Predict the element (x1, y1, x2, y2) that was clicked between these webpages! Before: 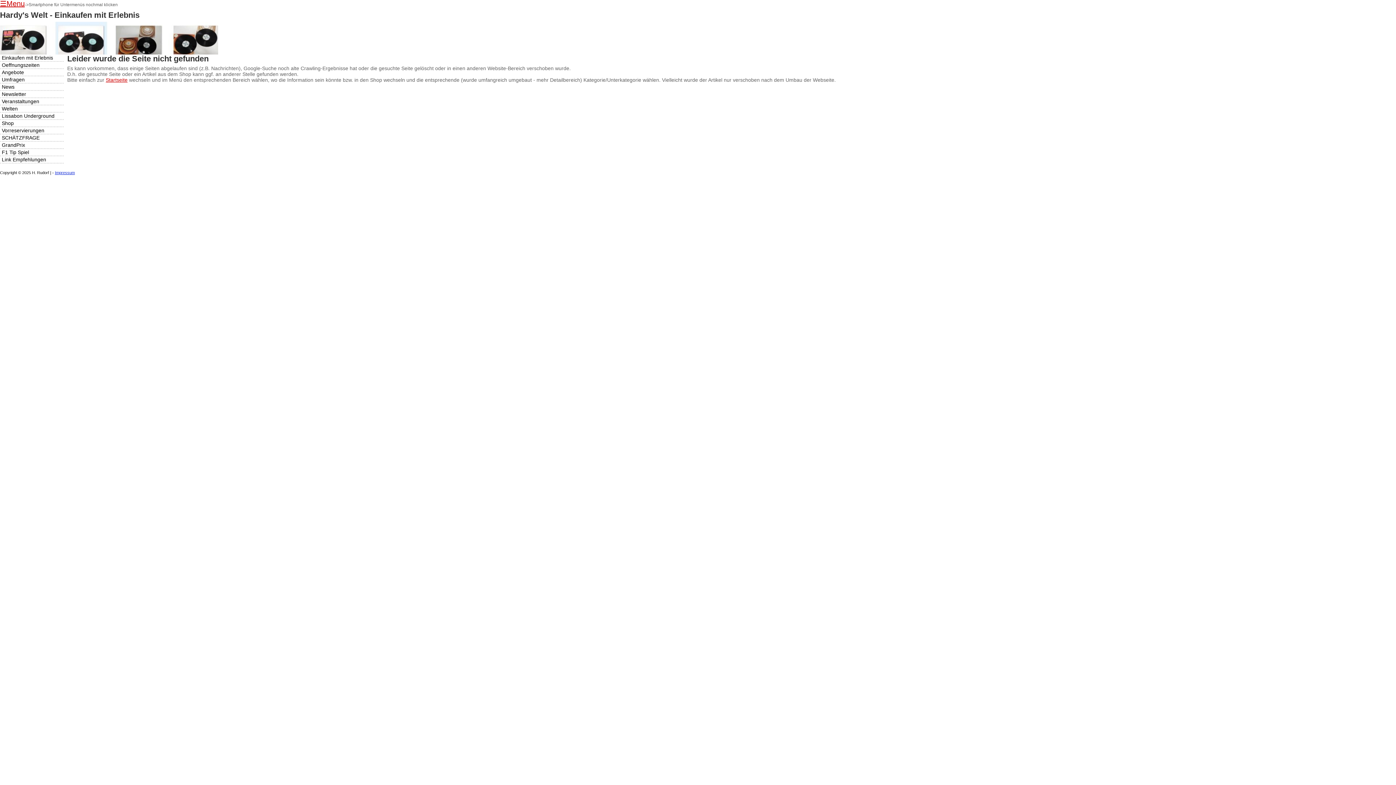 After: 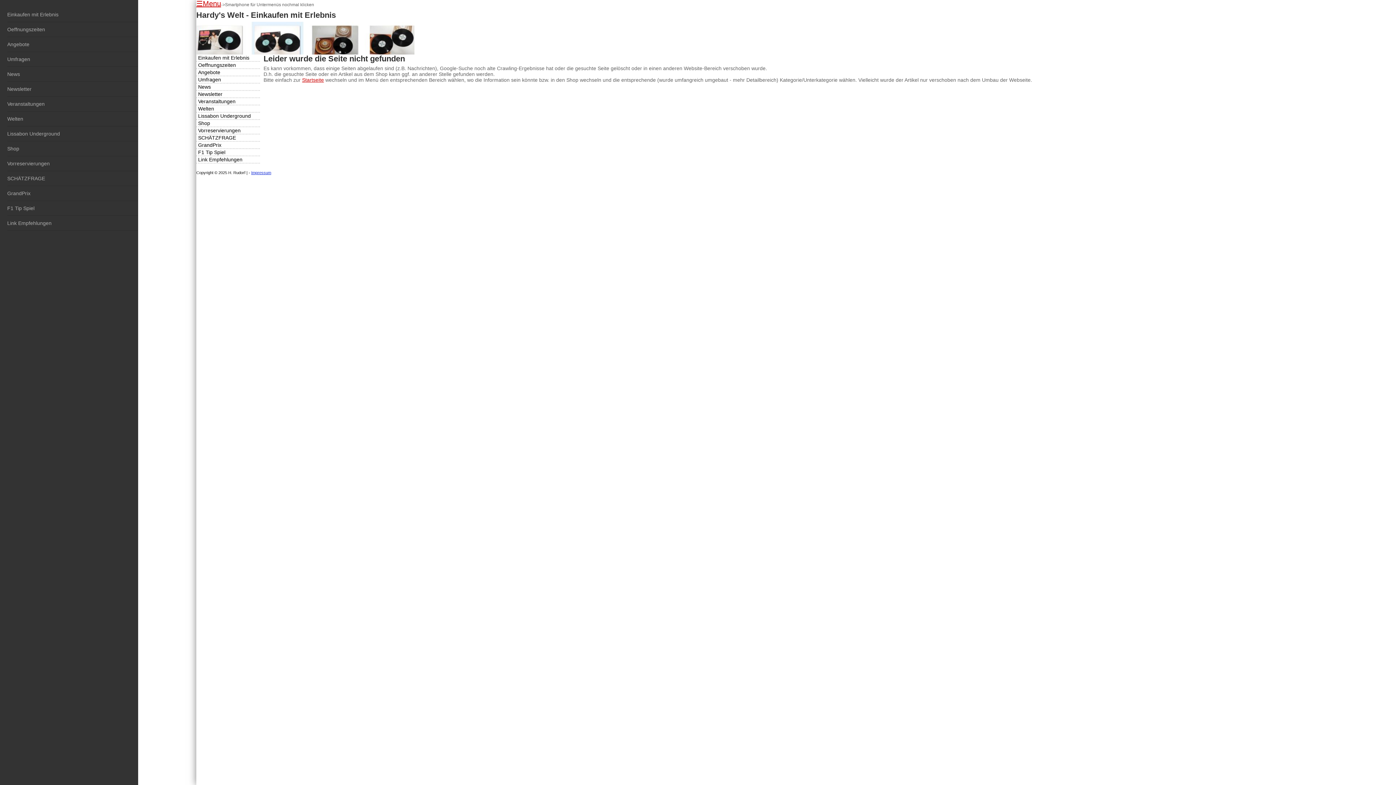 Action: label: ☰Menu bbox: (0, 0, 24, 7)